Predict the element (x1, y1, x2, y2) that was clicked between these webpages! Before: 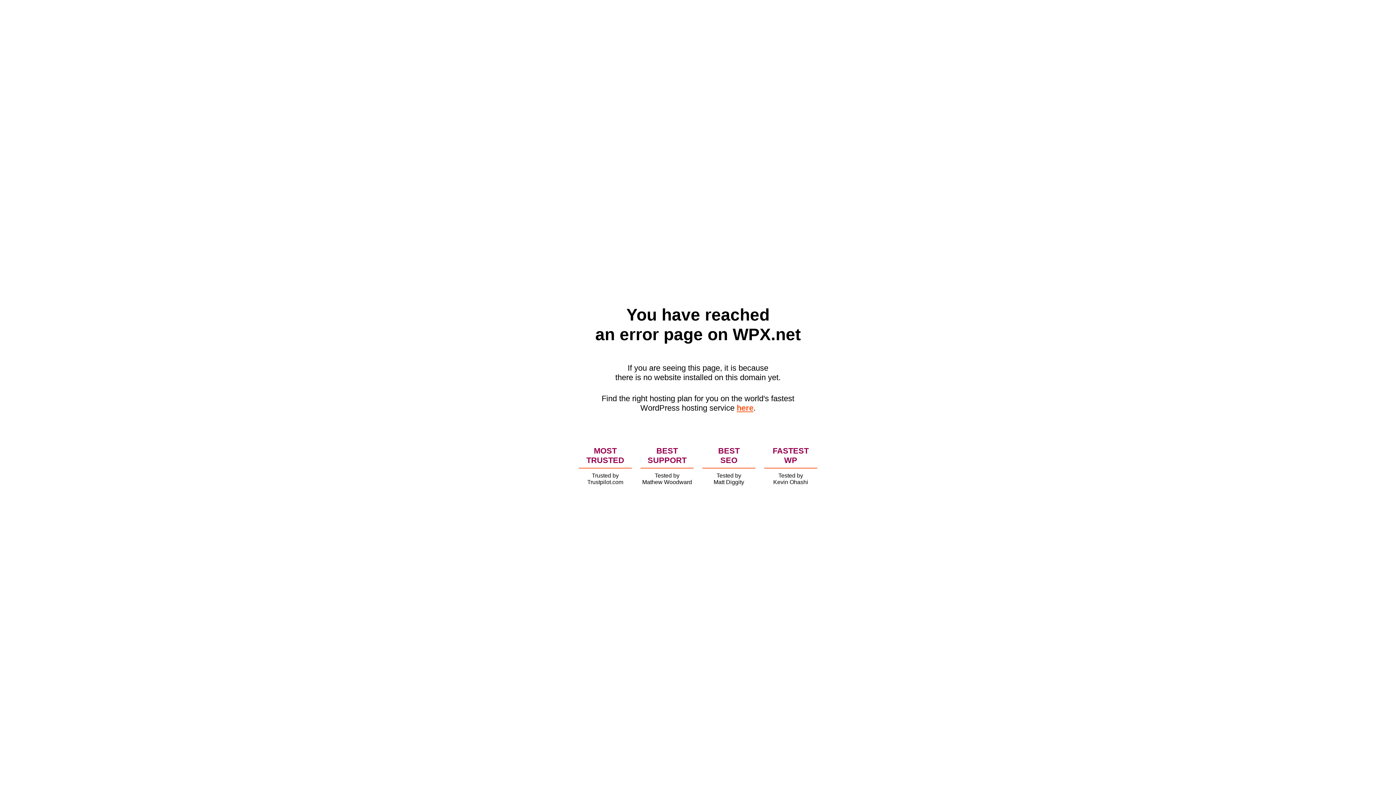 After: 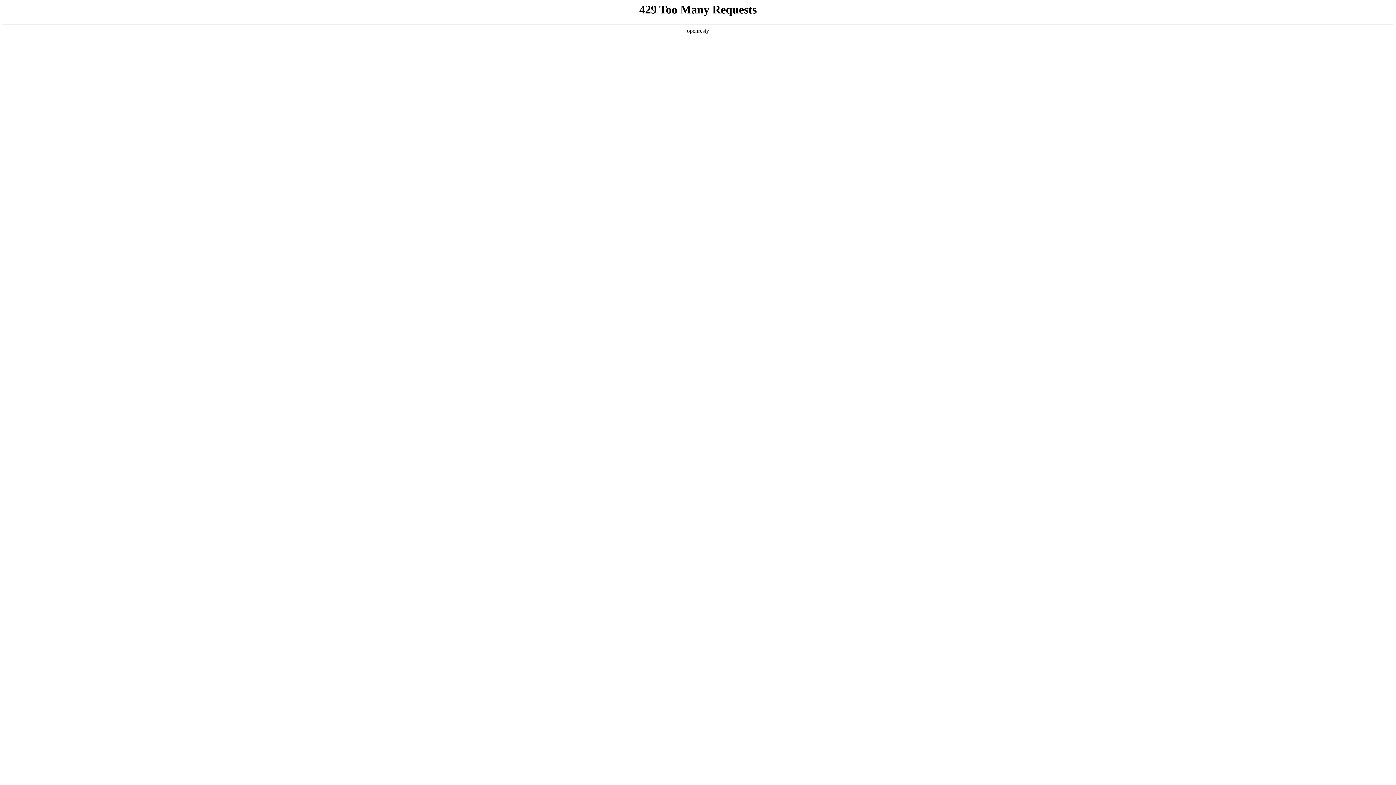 Action: bbox: (736, 403, 753, 412) label: here